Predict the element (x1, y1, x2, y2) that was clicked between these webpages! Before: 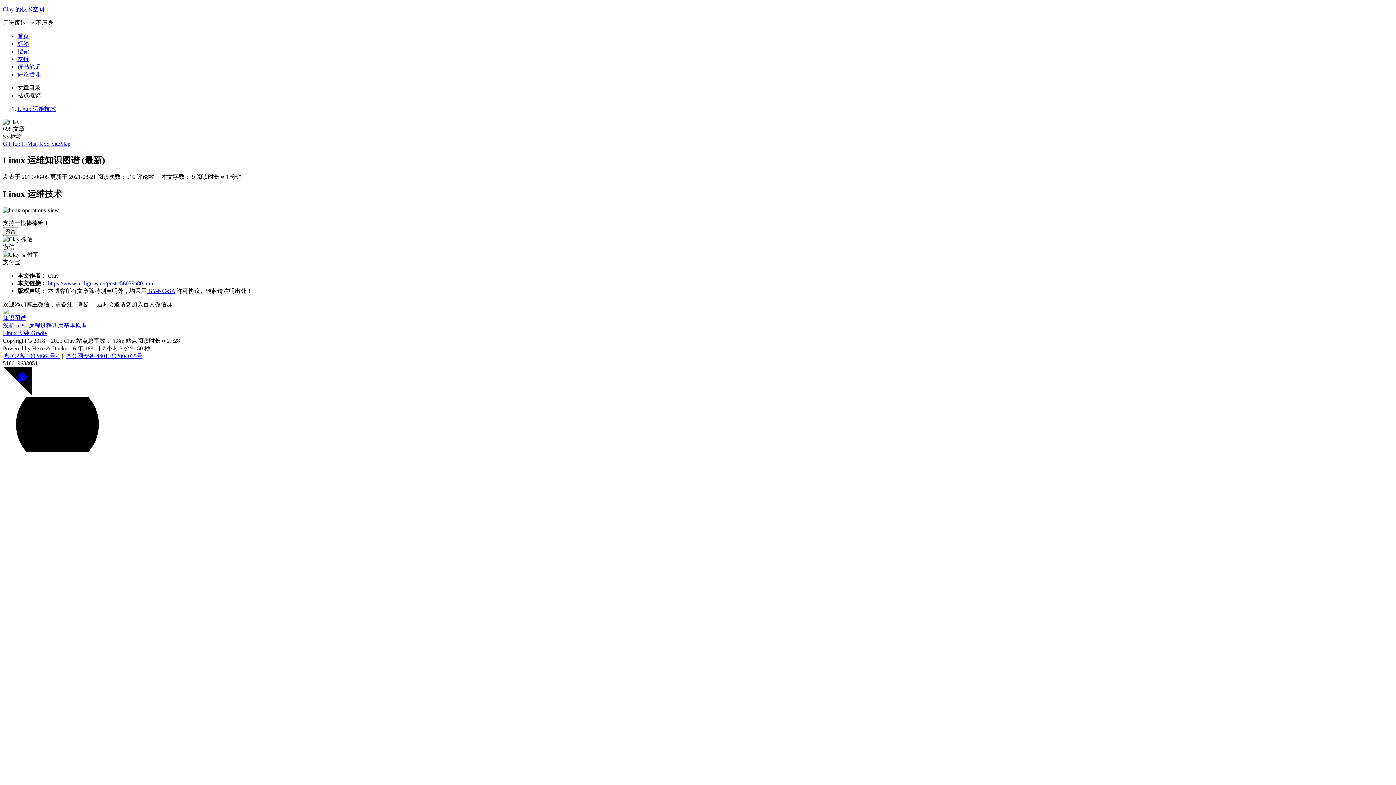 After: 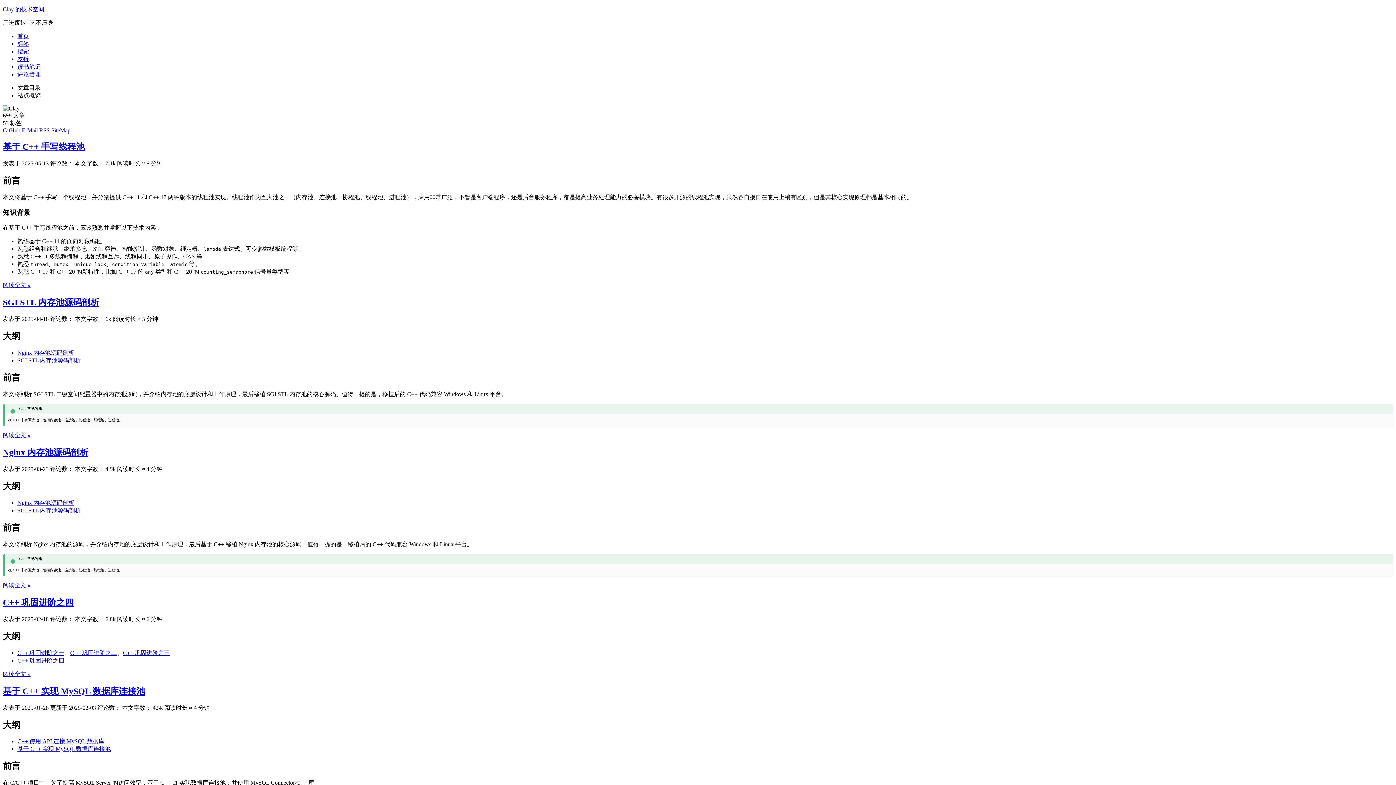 Action: bbox: (2, 5, 1393, 13) label: Clay 的技术空间